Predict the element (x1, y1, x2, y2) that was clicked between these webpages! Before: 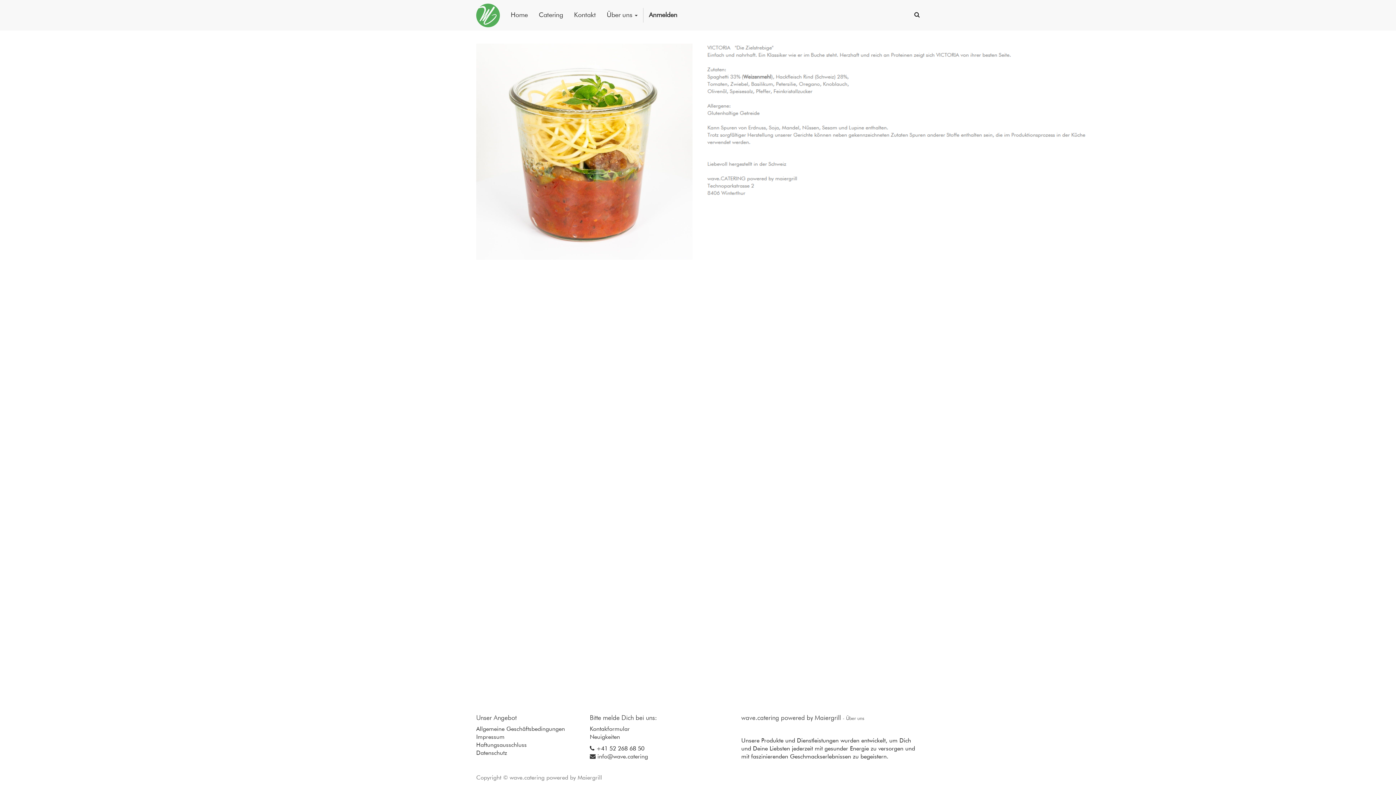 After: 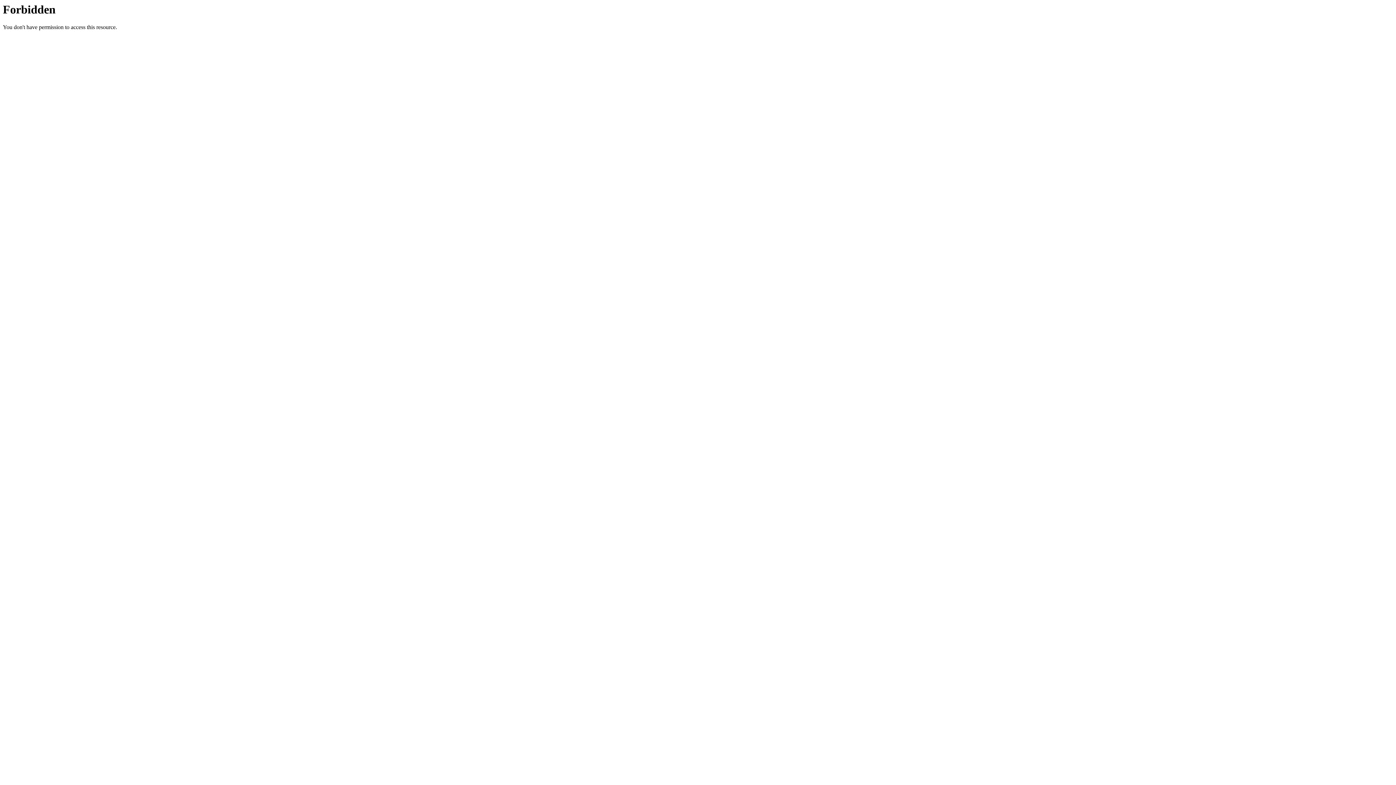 Action: label: Über uns bbox: (846, 716, 864, 721)